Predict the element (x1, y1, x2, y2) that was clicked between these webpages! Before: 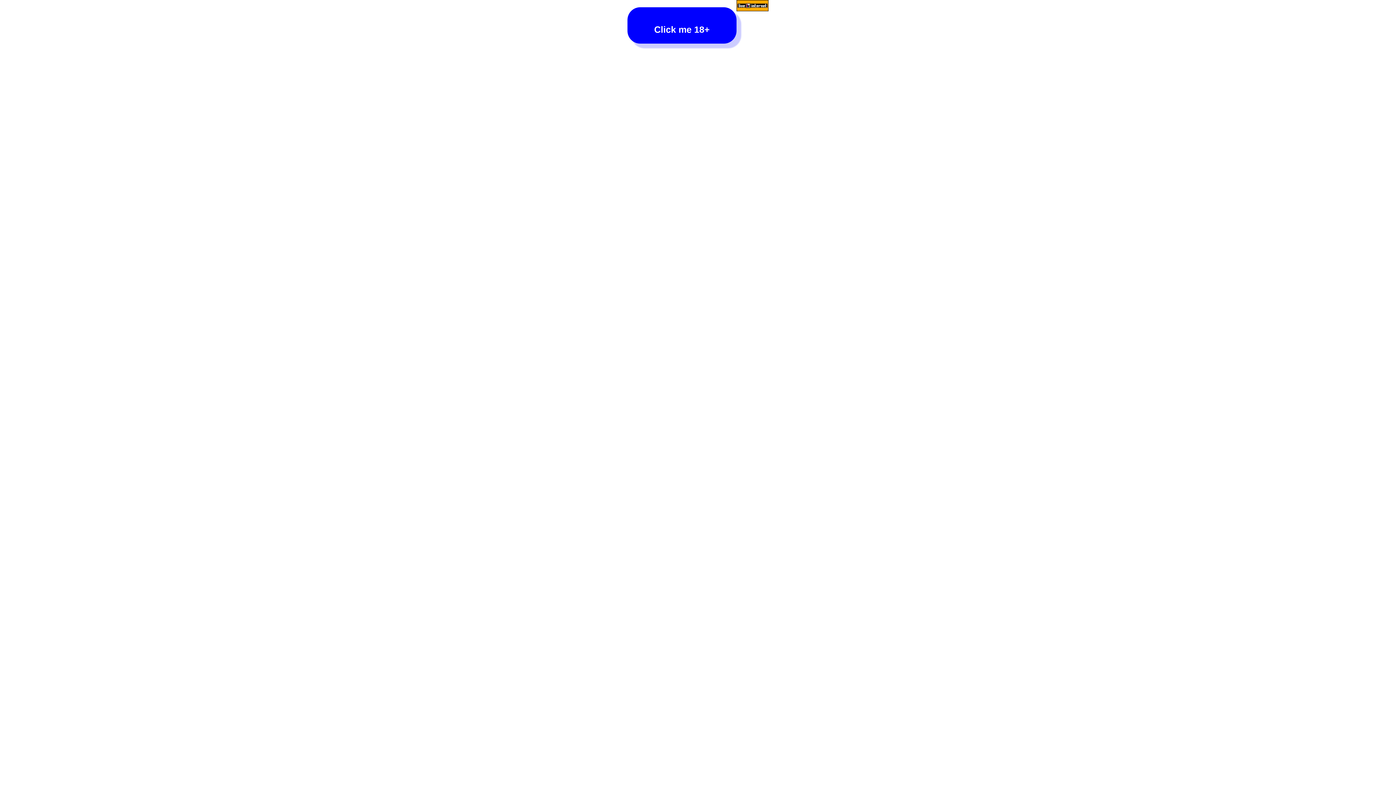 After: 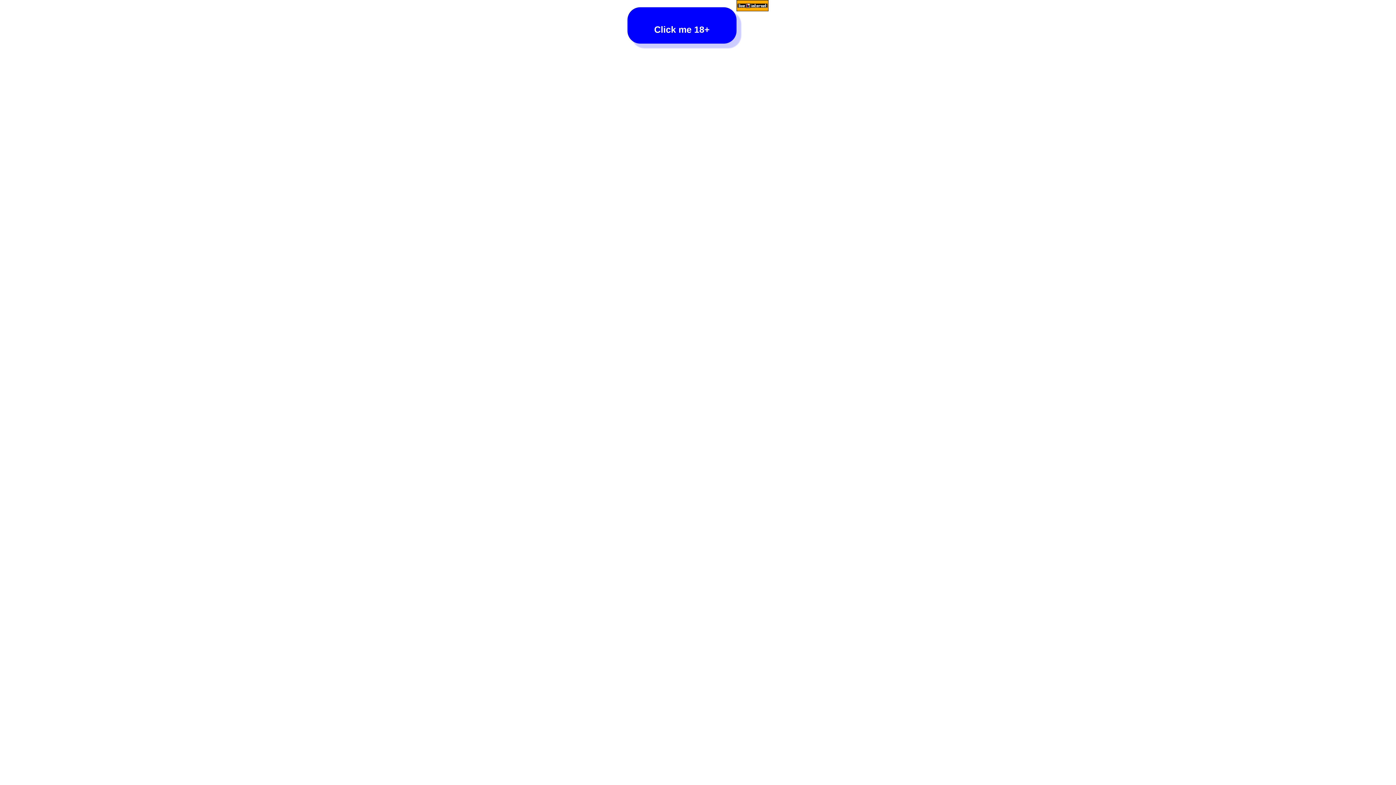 Action: bbox: (736, 0, 768, 12)